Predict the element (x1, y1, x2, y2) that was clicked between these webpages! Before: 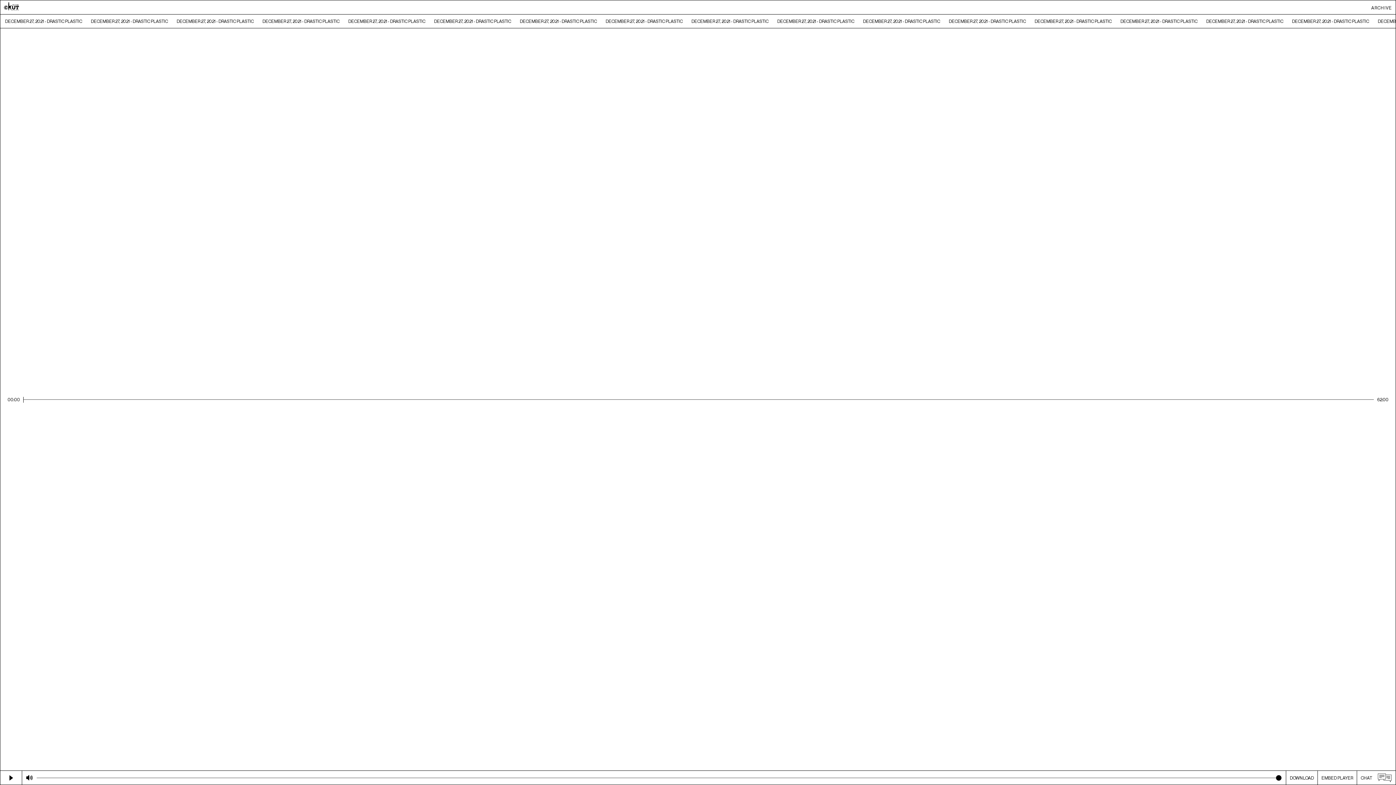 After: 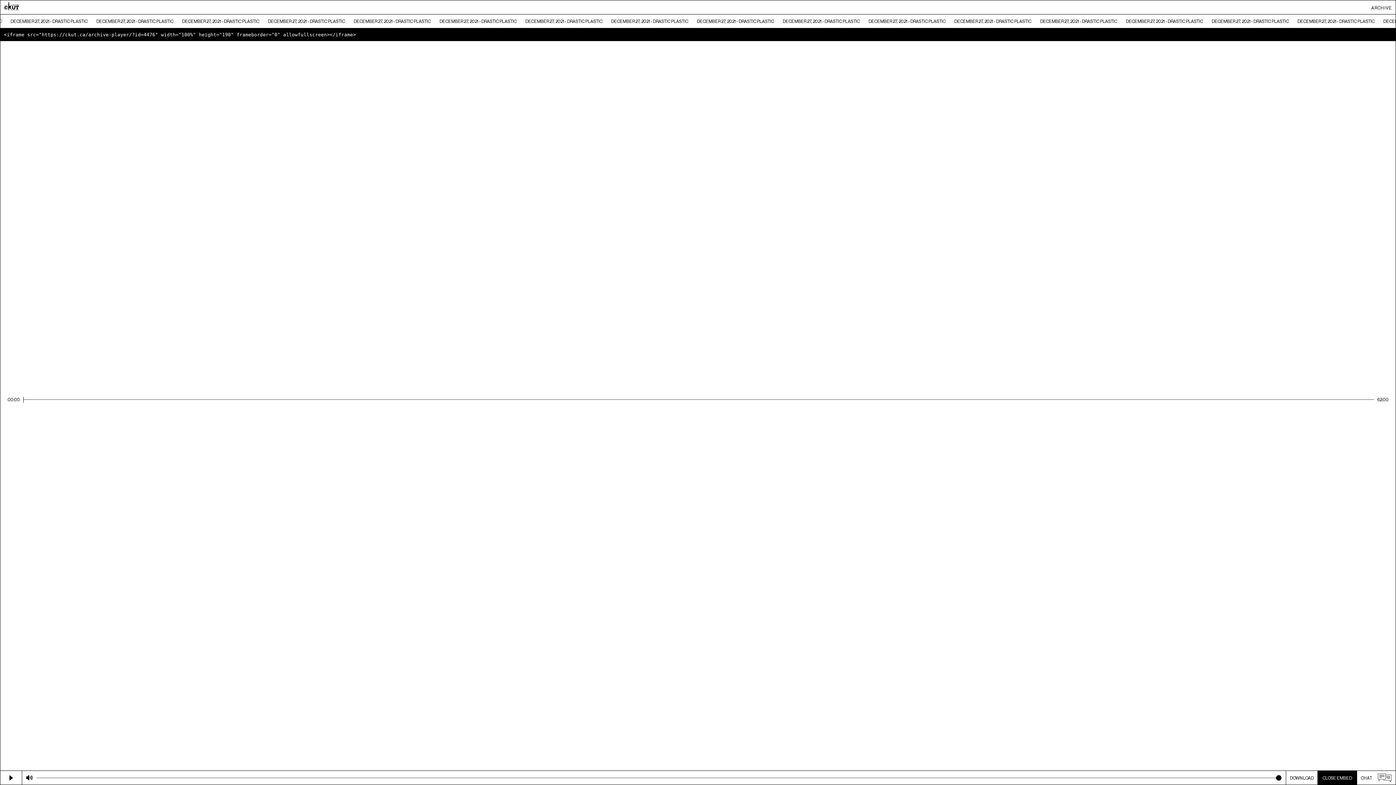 Action: label: EMBED PLAYER bbox: (1317, 771, 1357, 785)